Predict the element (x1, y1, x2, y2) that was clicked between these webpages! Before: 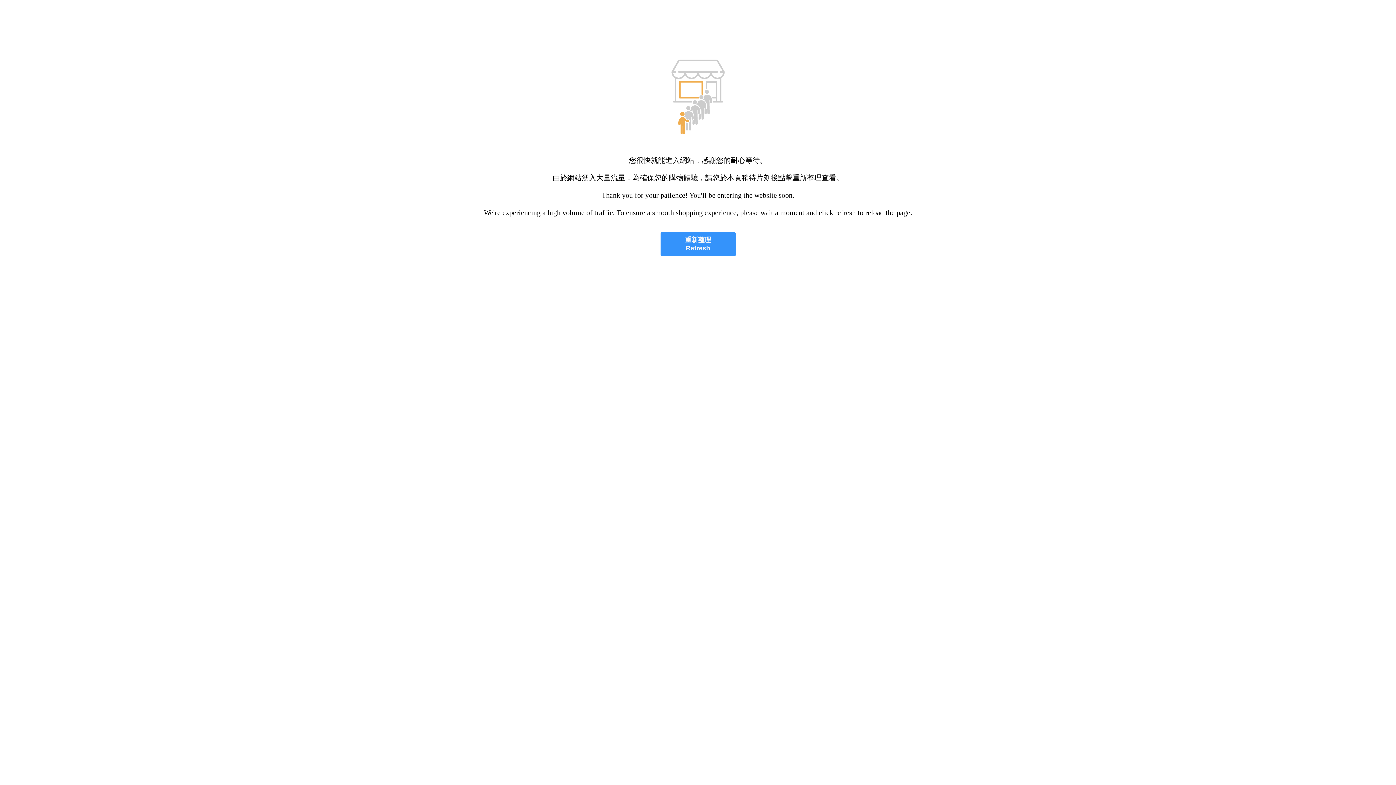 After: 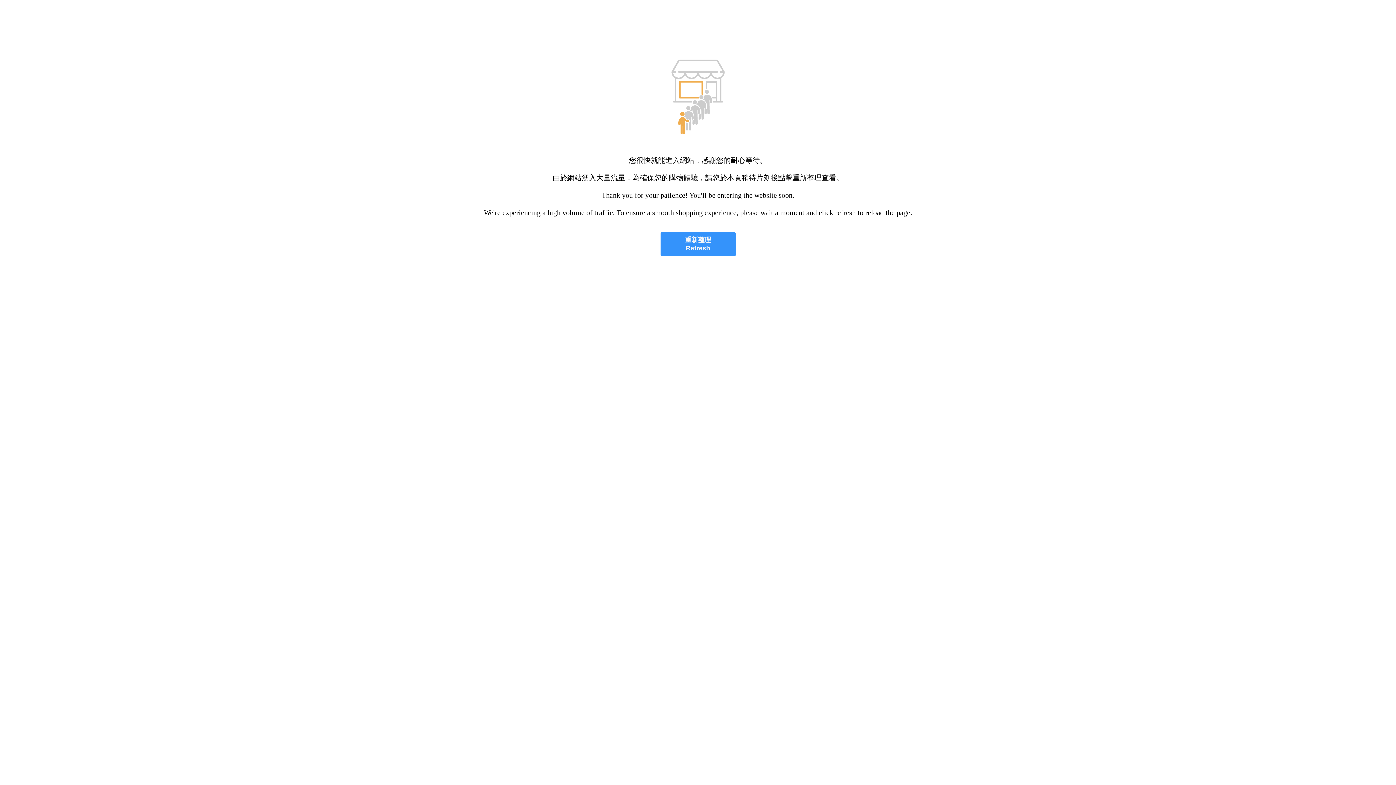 Action: label: 重新整理
Refresh bbox: (660, 232, 735, 256)